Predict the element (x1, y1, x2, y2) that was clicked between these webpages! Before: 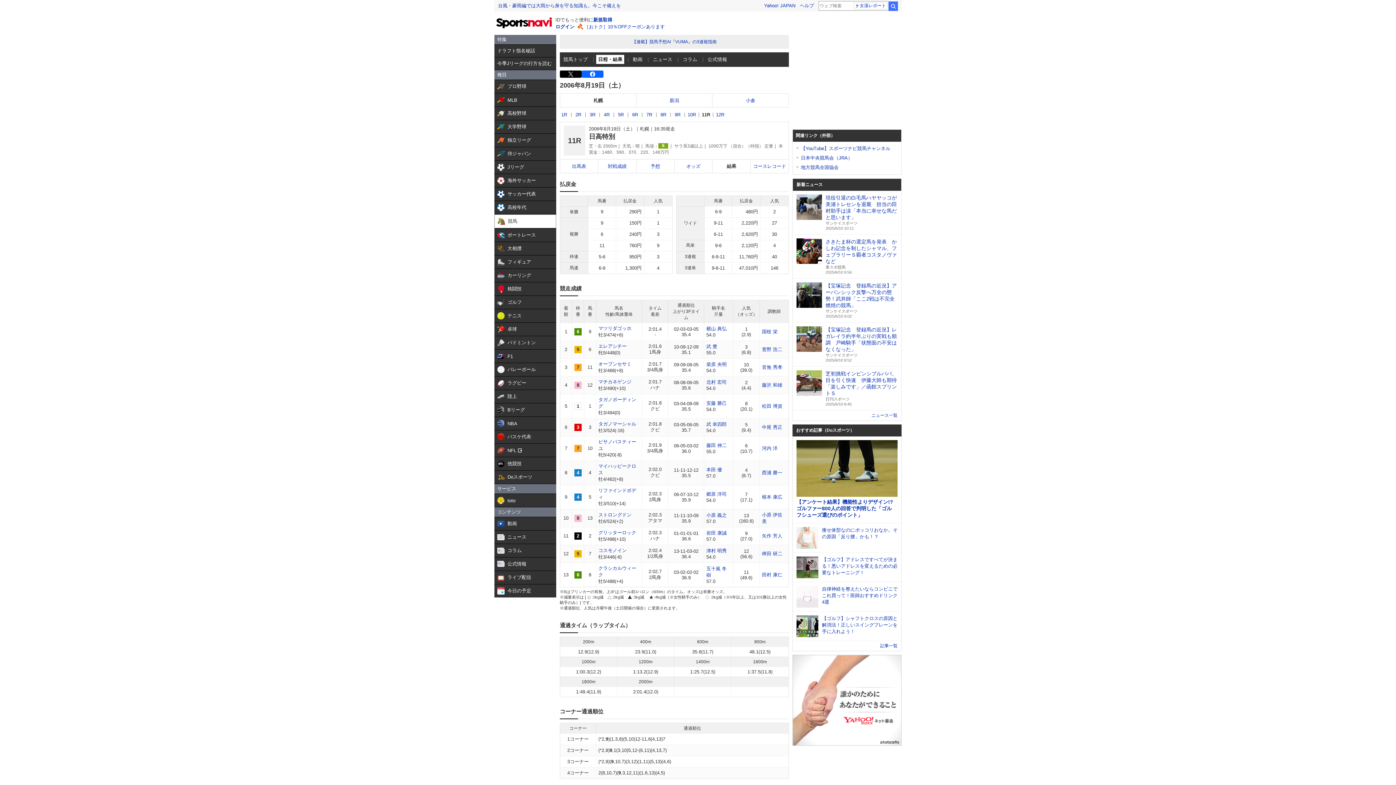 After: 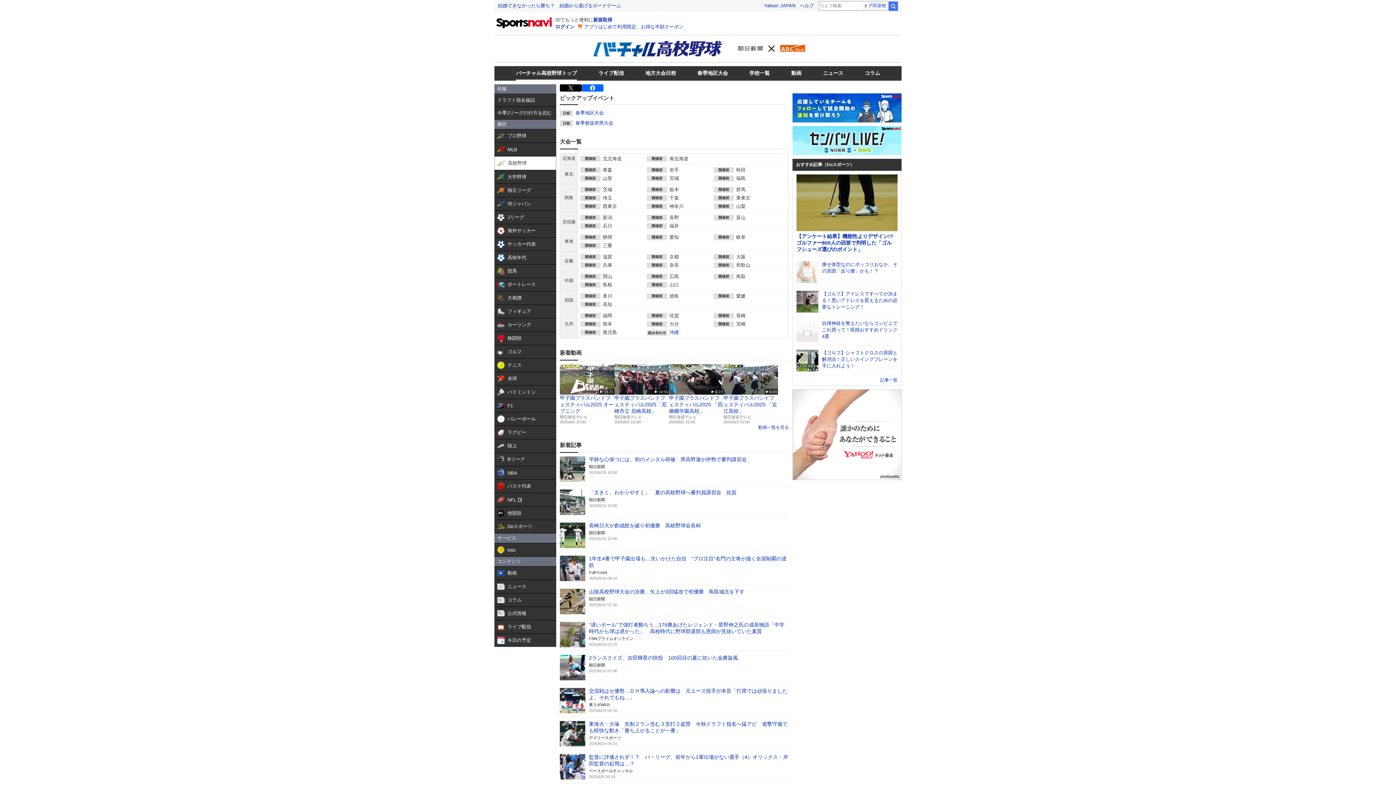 Action: label:  

高校野球 bbox: (494, 106, 556, 120)